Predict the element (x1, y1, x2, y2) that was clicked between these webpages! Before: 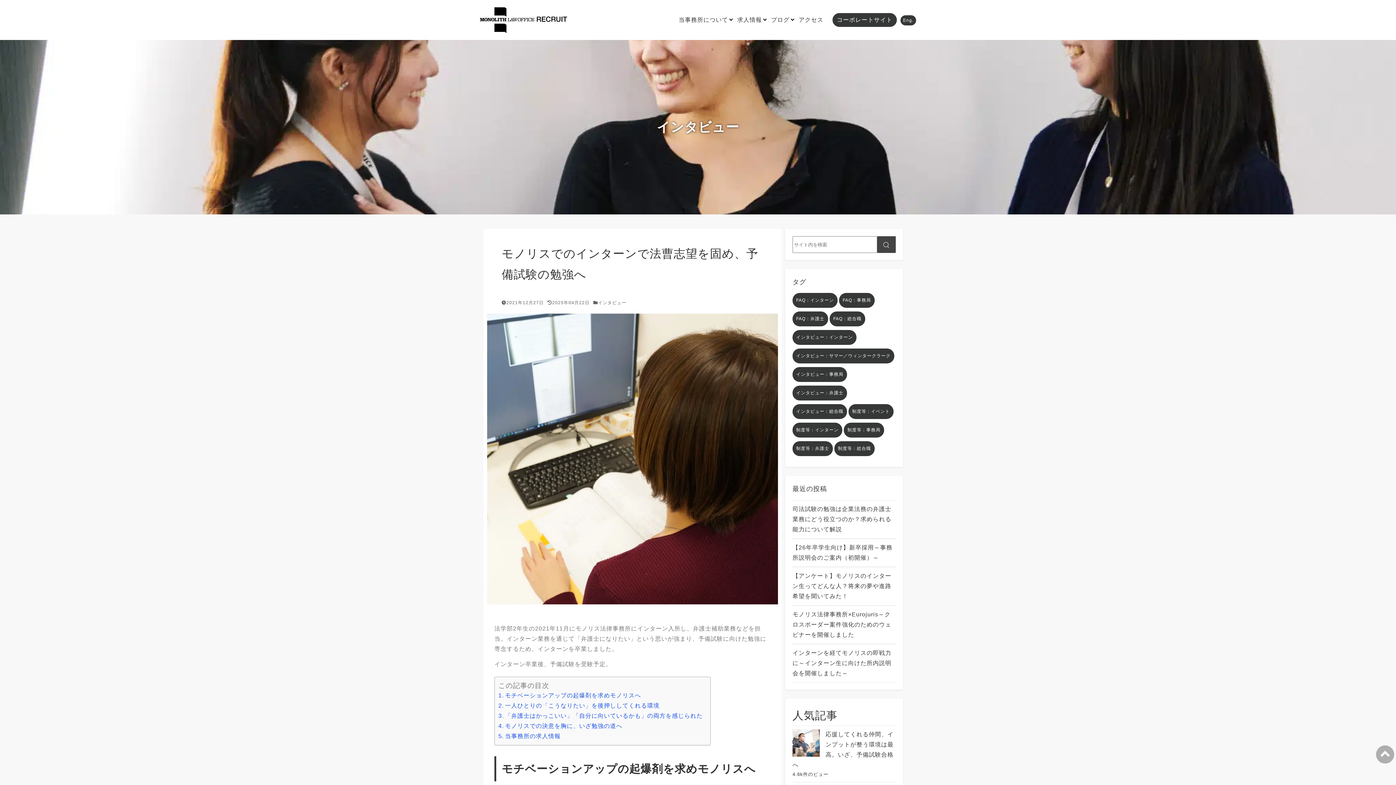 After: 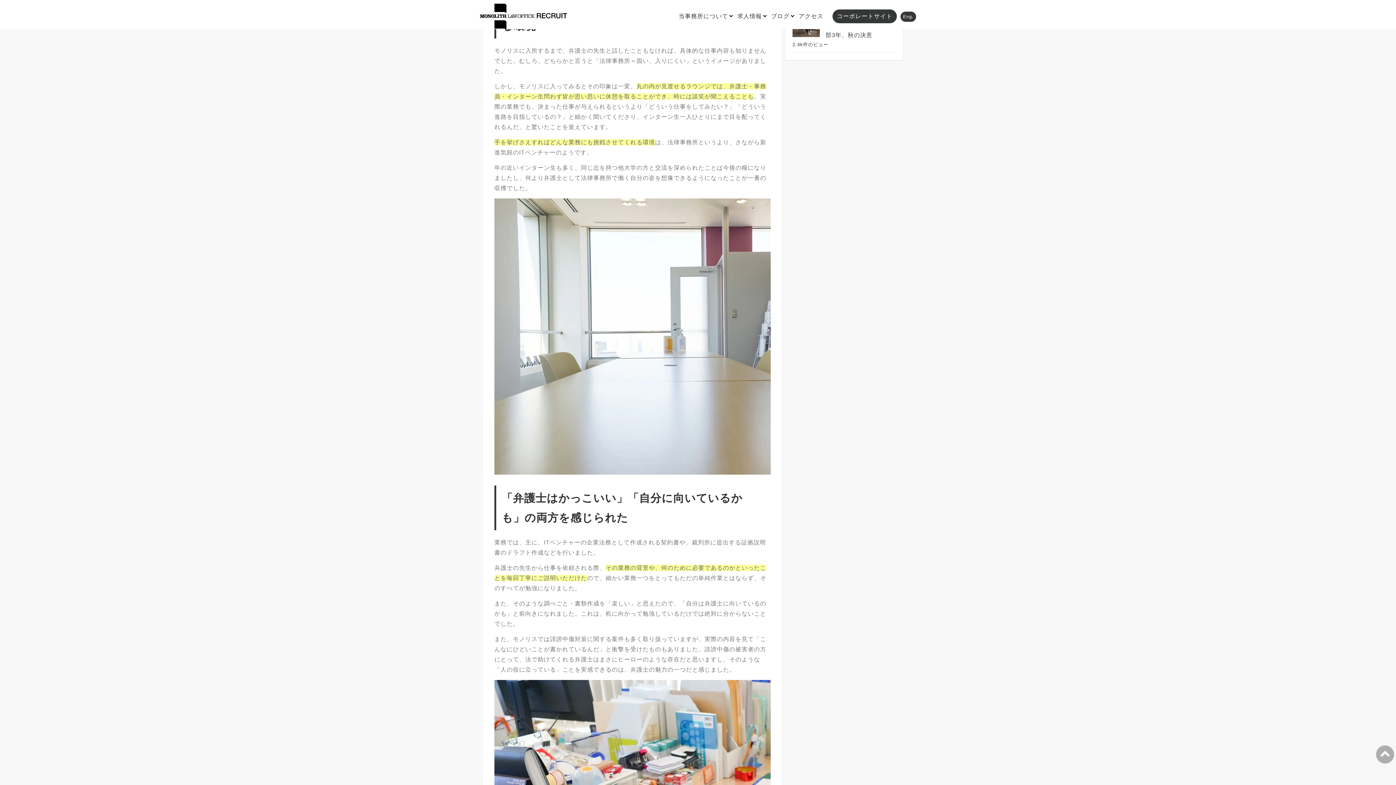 Action: bbox: (498, 701, 659, 711) label: 一人ひとりの「こうなりたい」を後押ししてくれる環境